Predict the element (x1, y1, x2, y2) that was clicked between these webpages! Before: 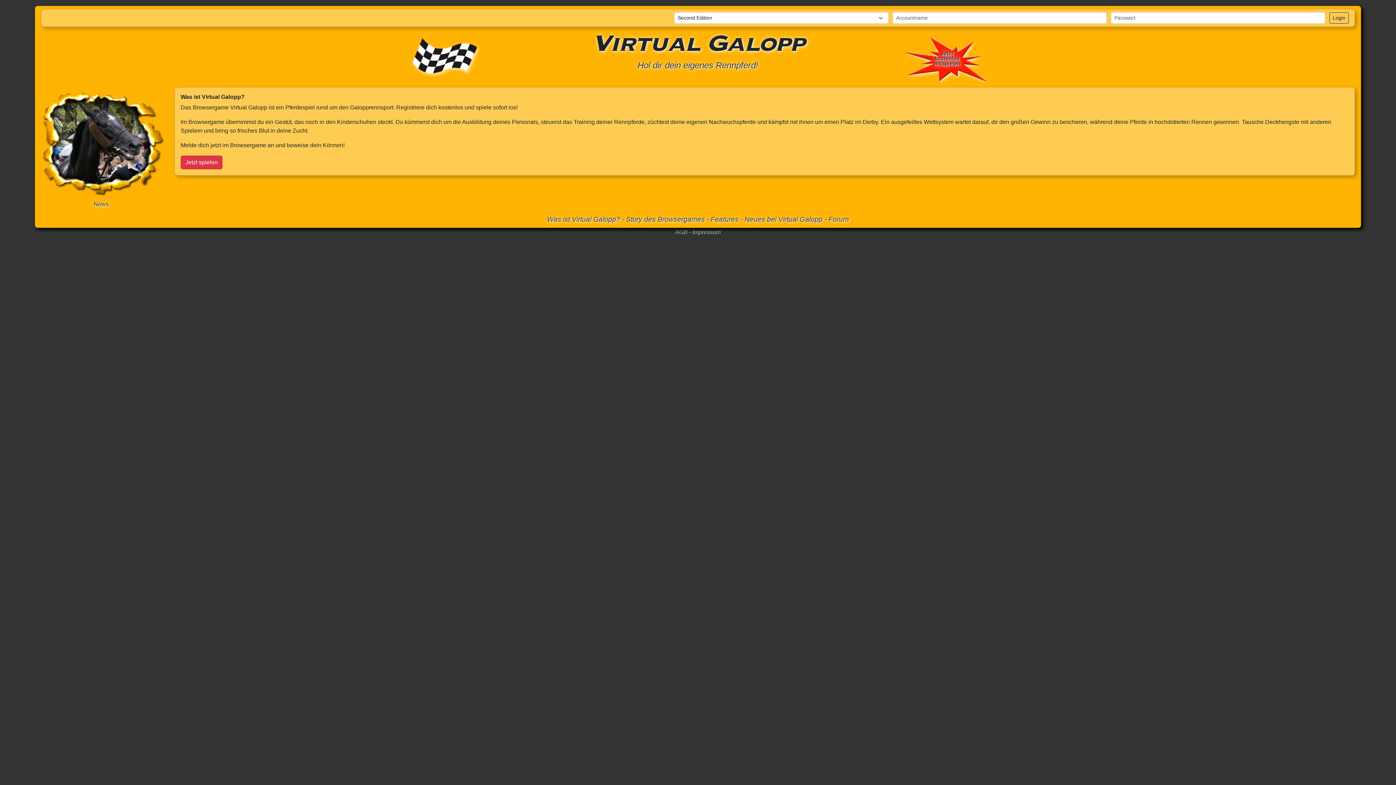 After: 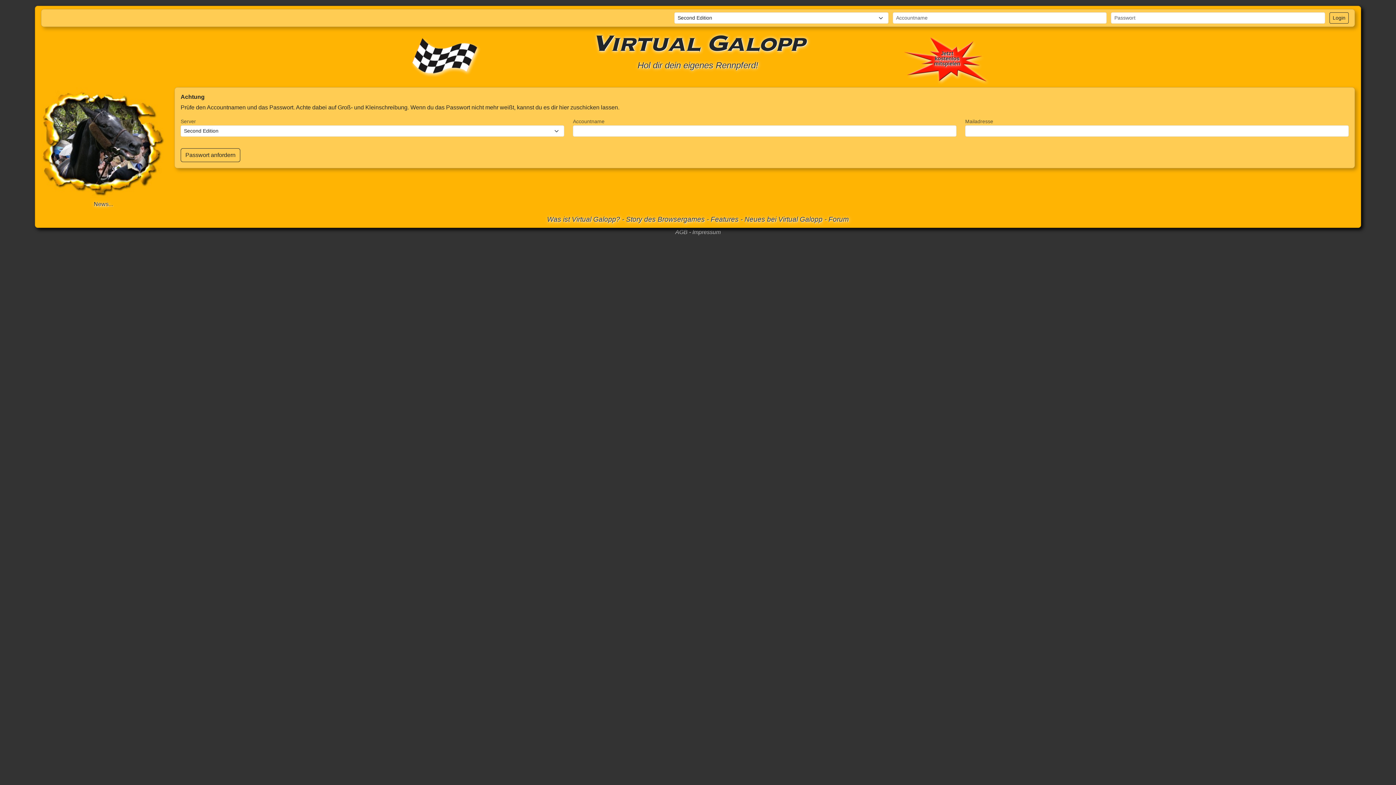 Action: bbox: (1329, 12, 1349, 23) label: Login